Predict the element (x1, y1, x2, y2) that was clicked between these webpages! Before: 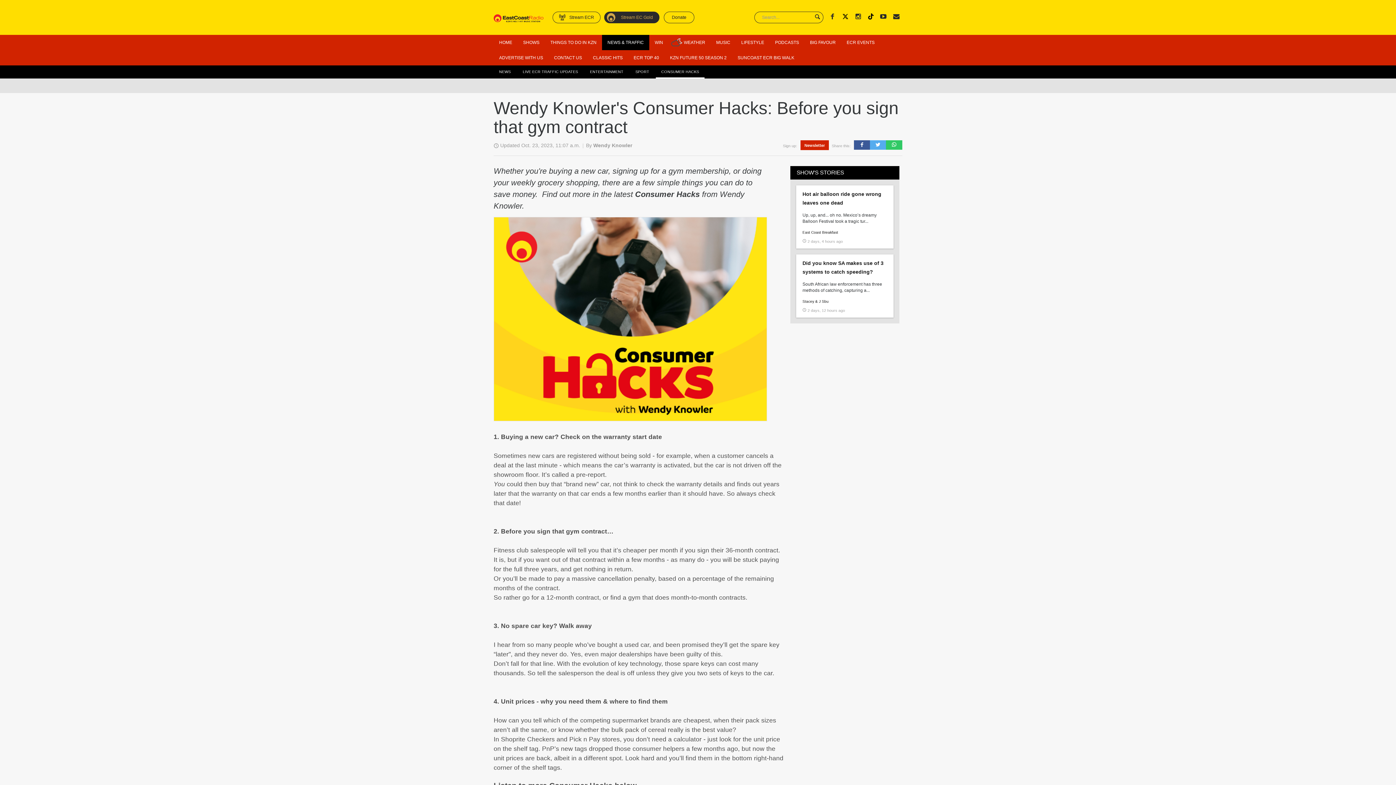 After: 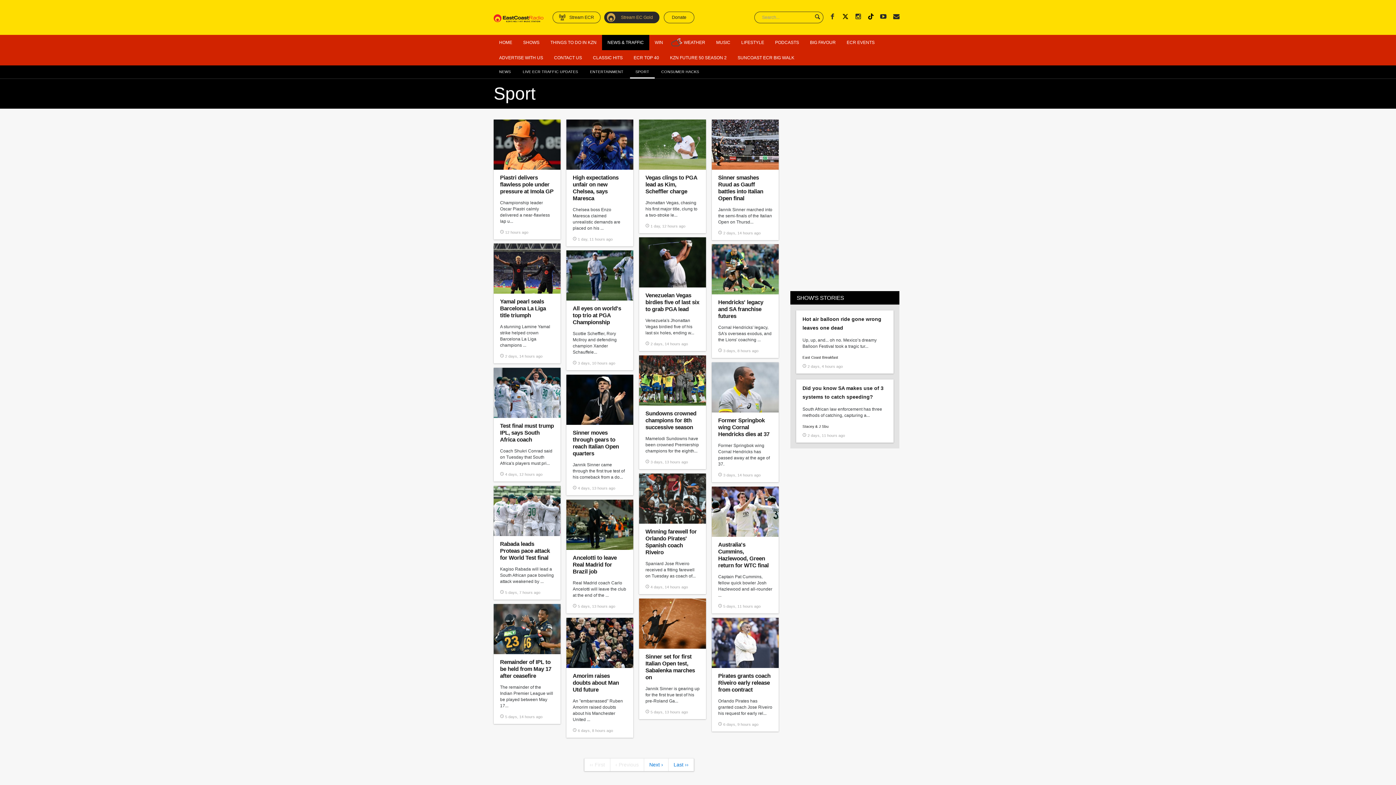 Action: label: SPORT bbox: (630, 65, 654, 78)